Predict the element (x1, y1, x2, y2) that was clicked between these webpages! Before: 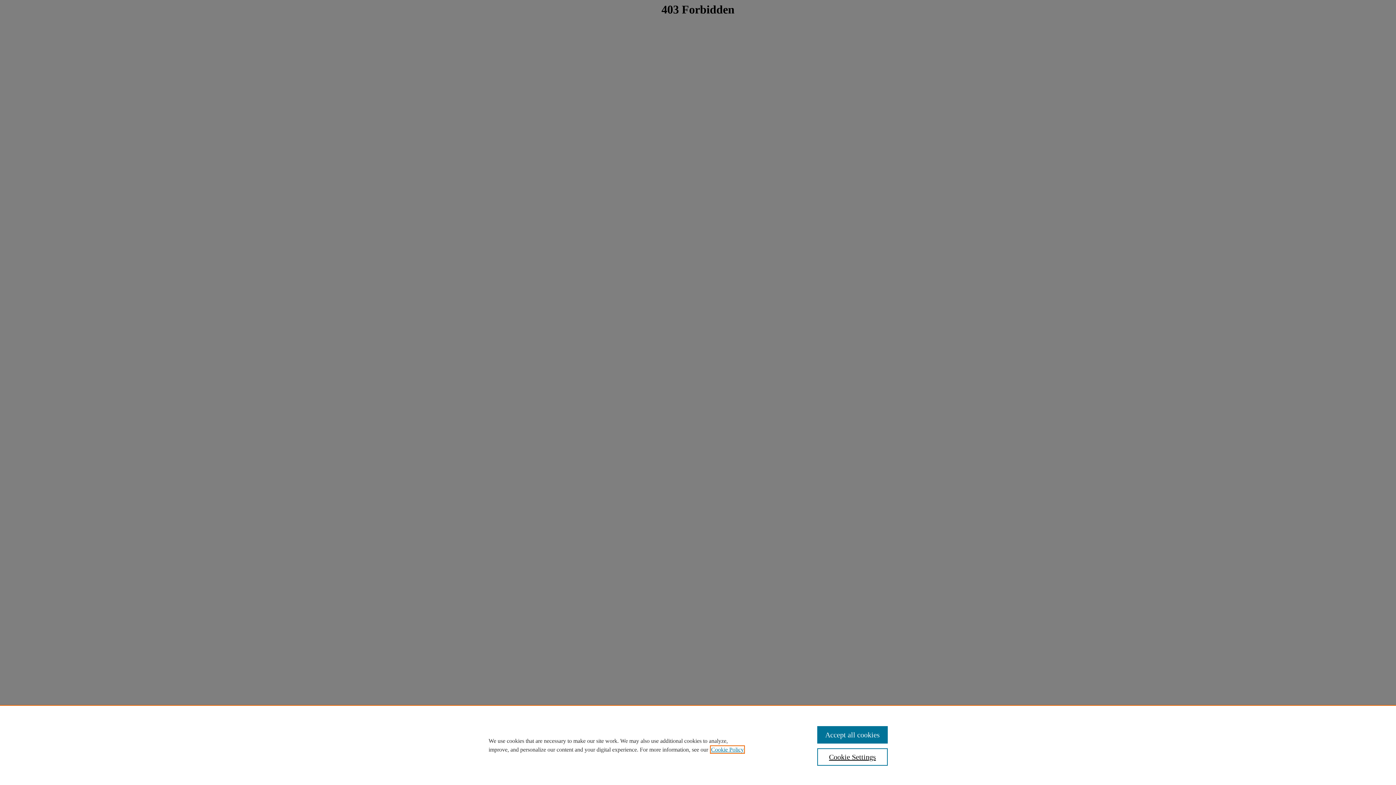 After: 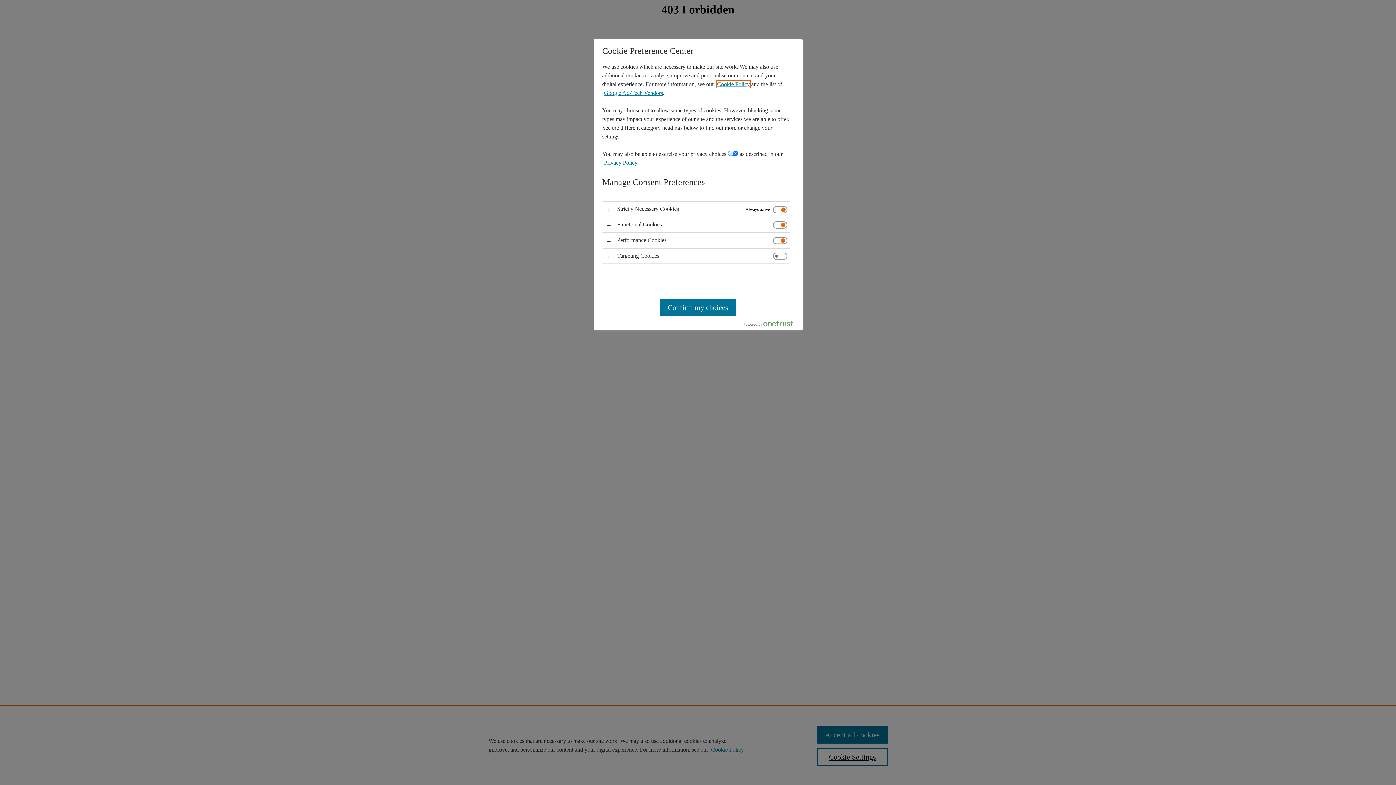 Action: bbox: (817, 748, 887, 766) label: Cookie Settings